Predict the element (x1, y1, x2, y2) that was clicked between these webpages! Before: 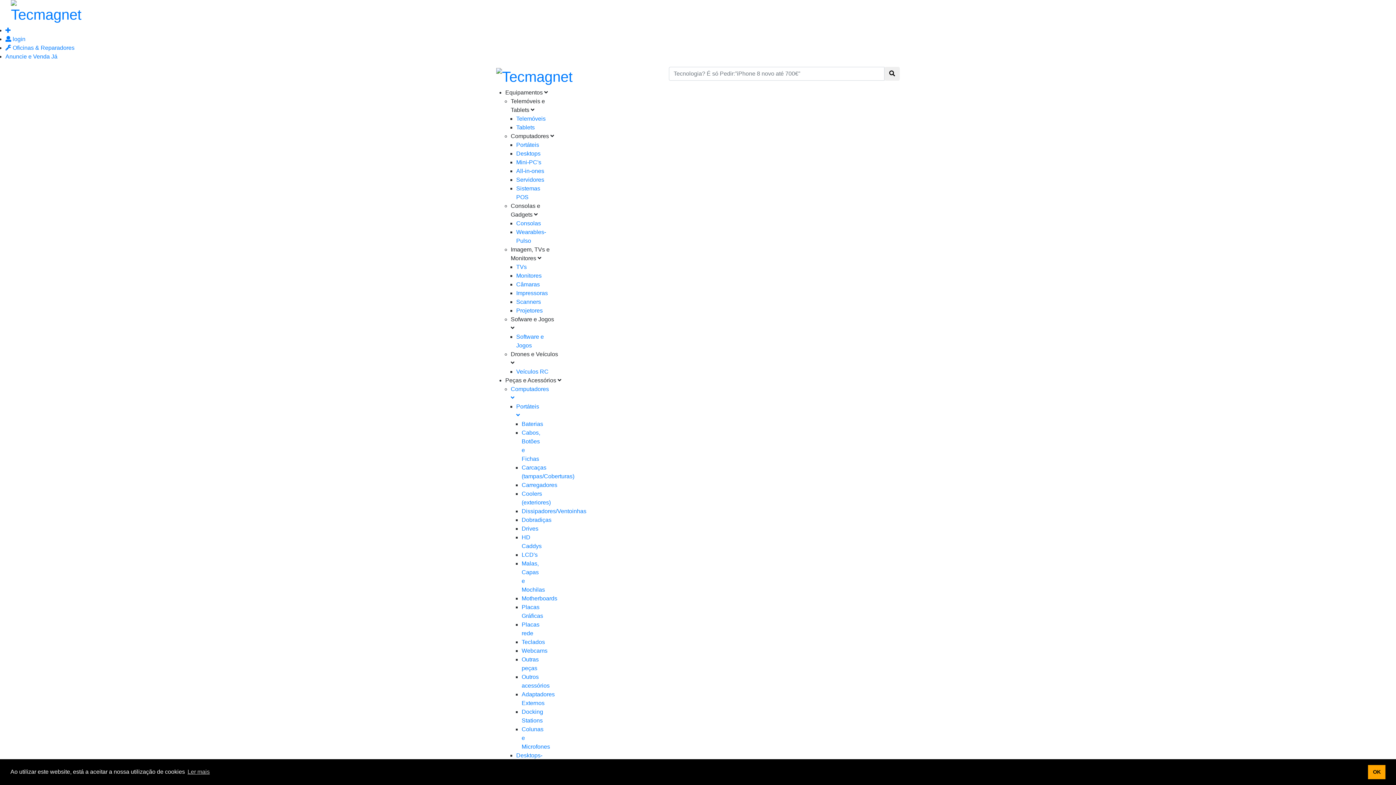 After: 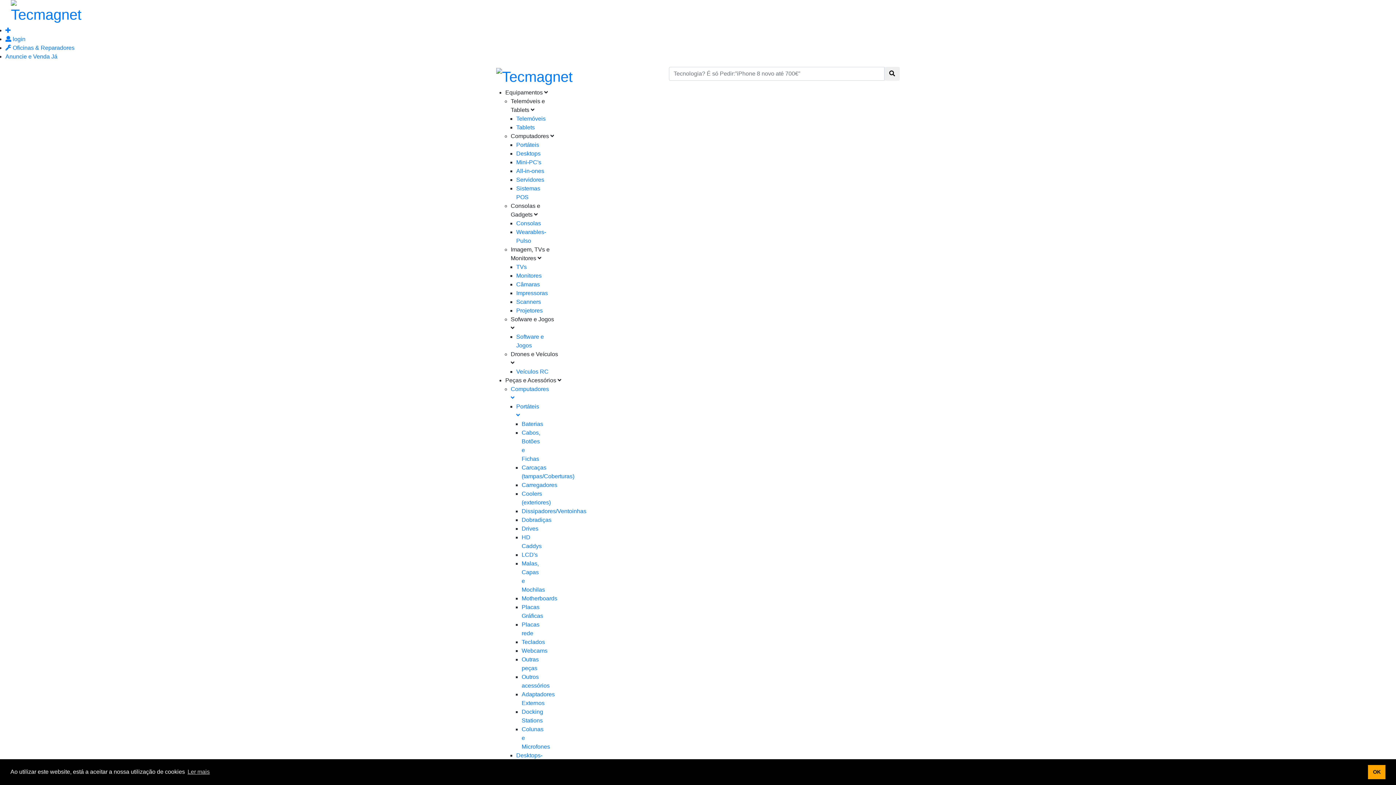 Action: bbox: (521, 648, 547, 654) label: Webcams